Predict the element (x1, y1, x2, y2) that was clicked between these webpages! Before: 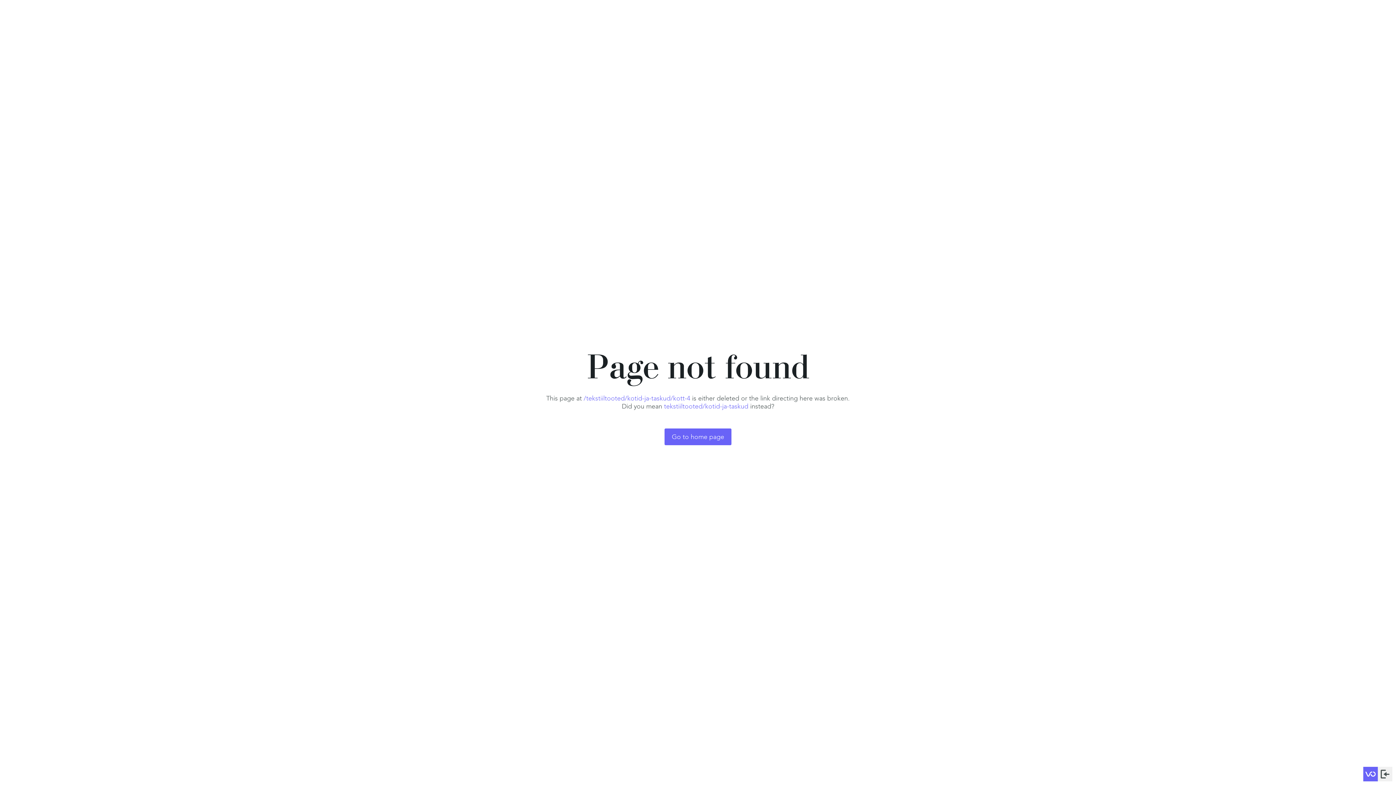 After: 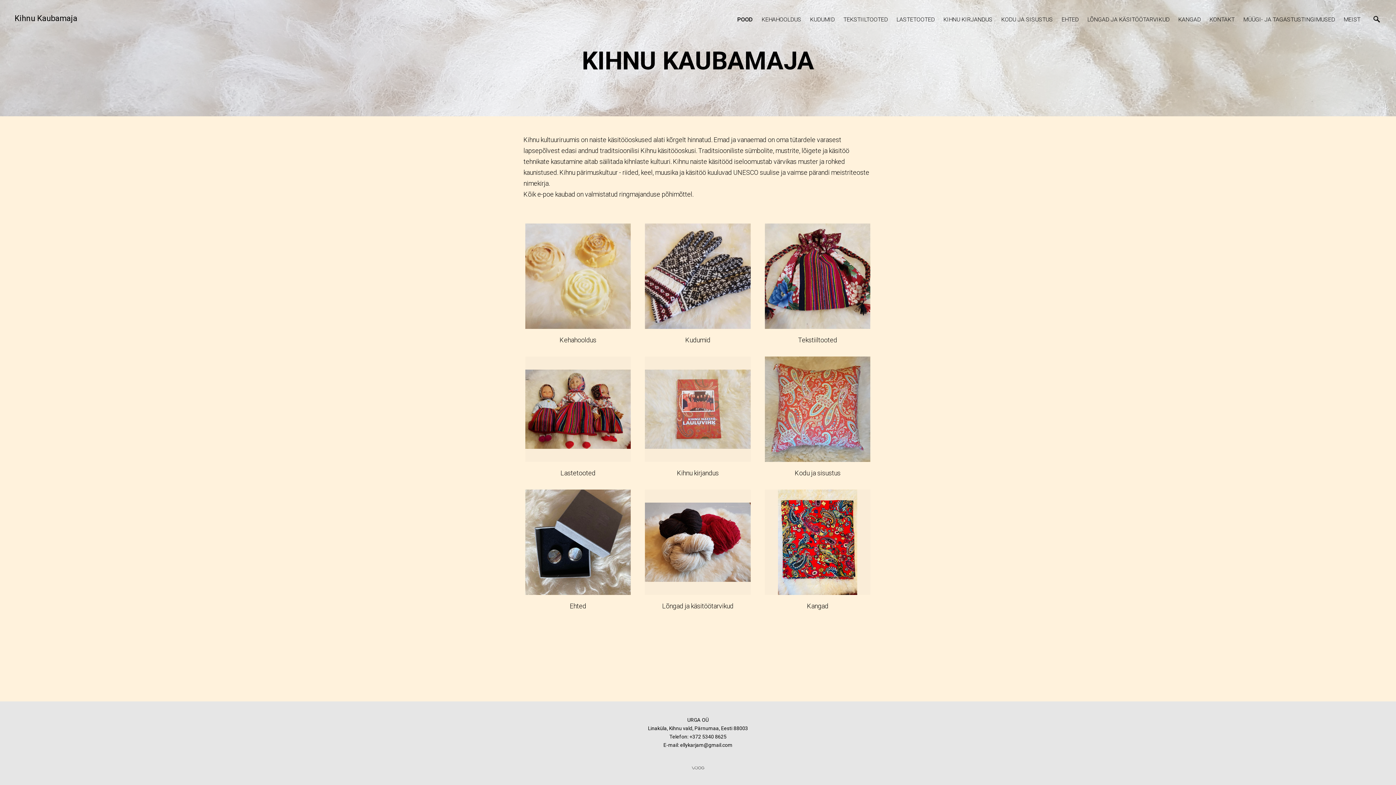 Action: bbox: (664, 428, 731, 445) label: Go to home page